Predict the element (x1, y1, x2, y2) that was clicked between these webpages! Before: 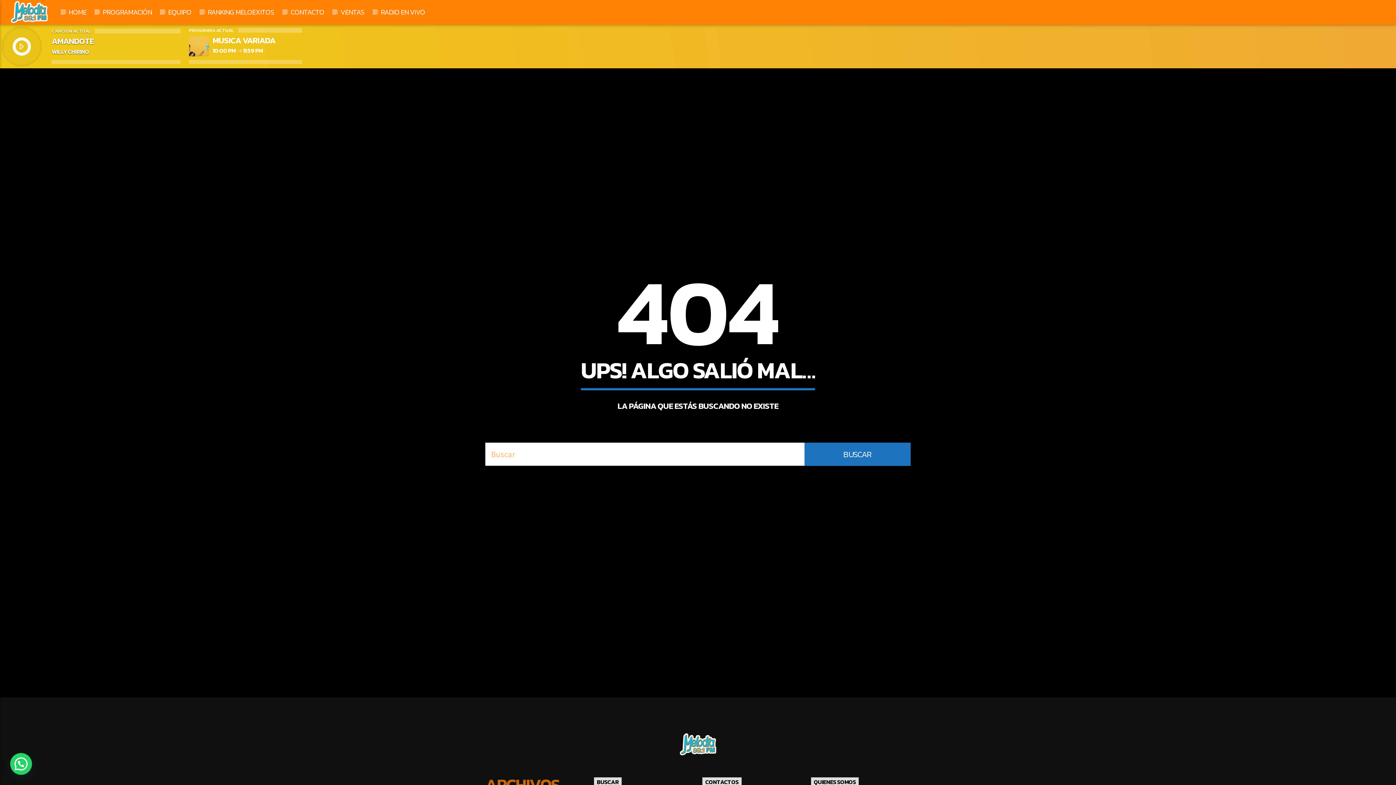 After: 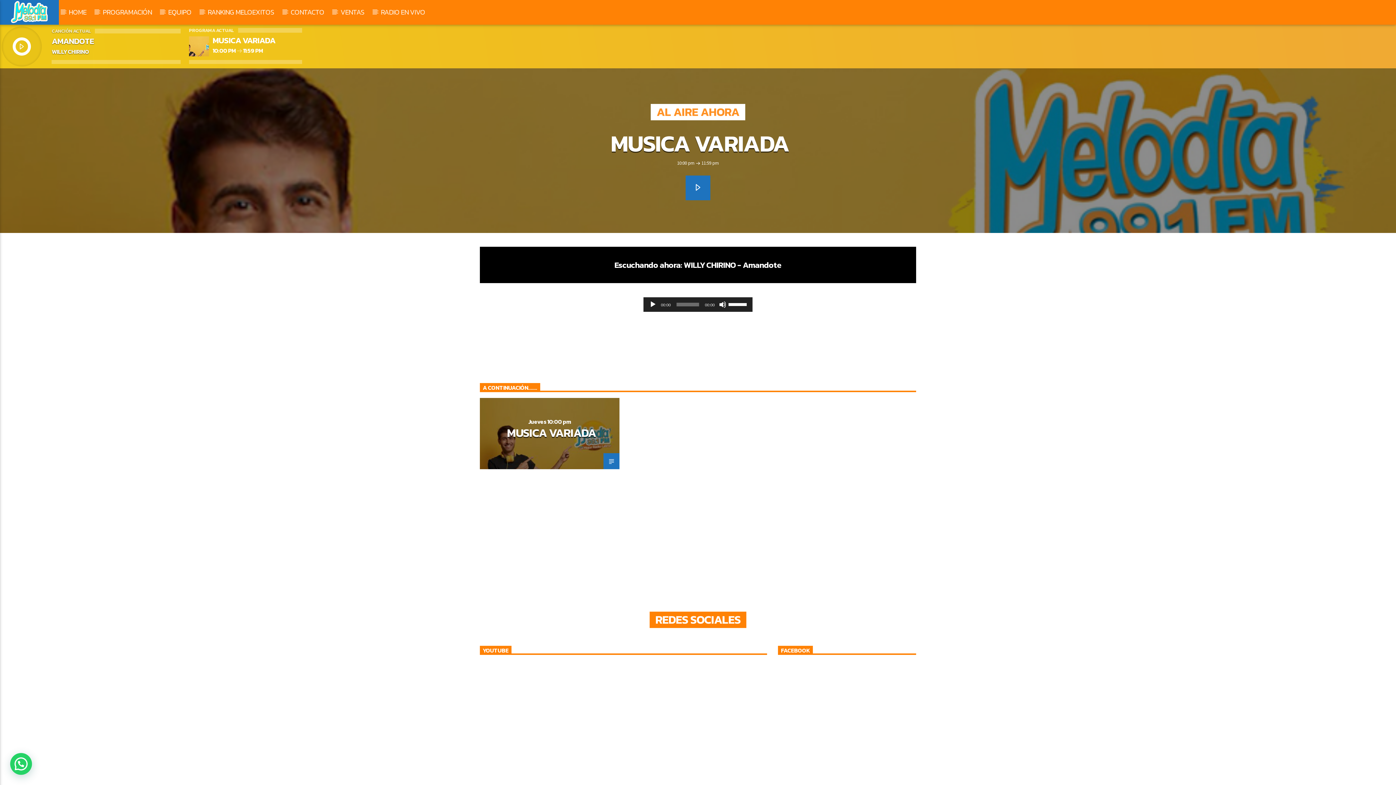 Action: bbox: (0, 0, 58, 24)